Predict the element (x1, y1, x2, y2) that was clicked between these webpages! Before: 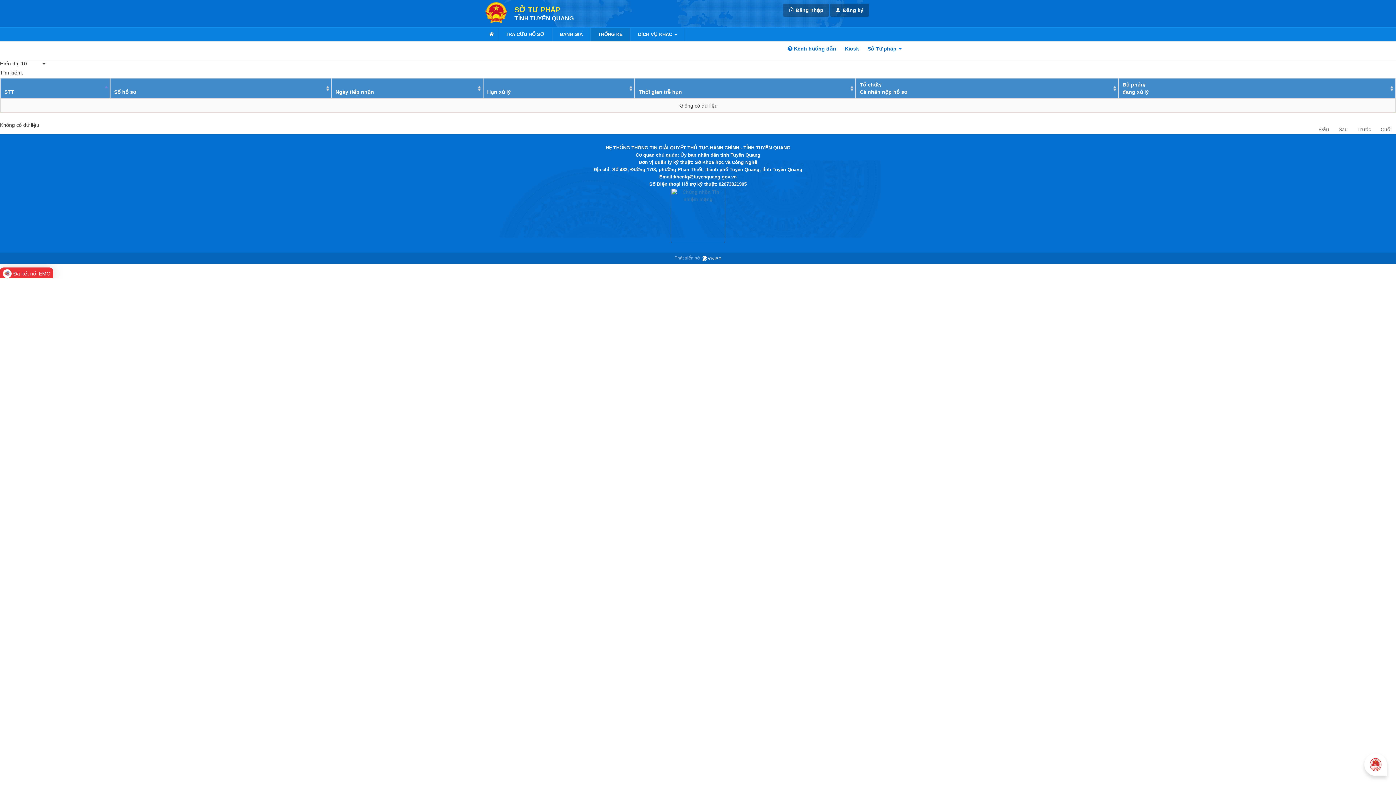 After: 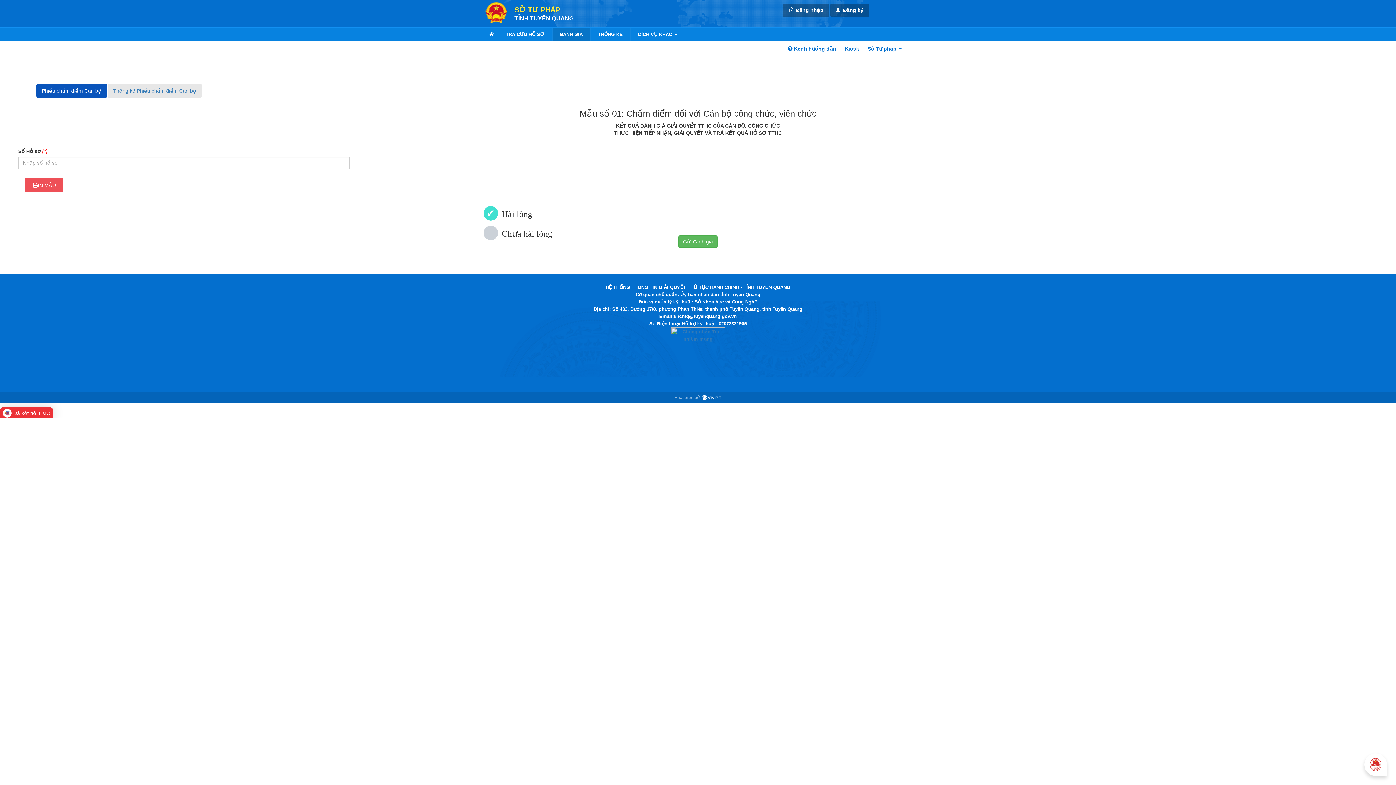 Action: label: ĐÁNH GIÁ bbox: (552, 27, 590, 41)